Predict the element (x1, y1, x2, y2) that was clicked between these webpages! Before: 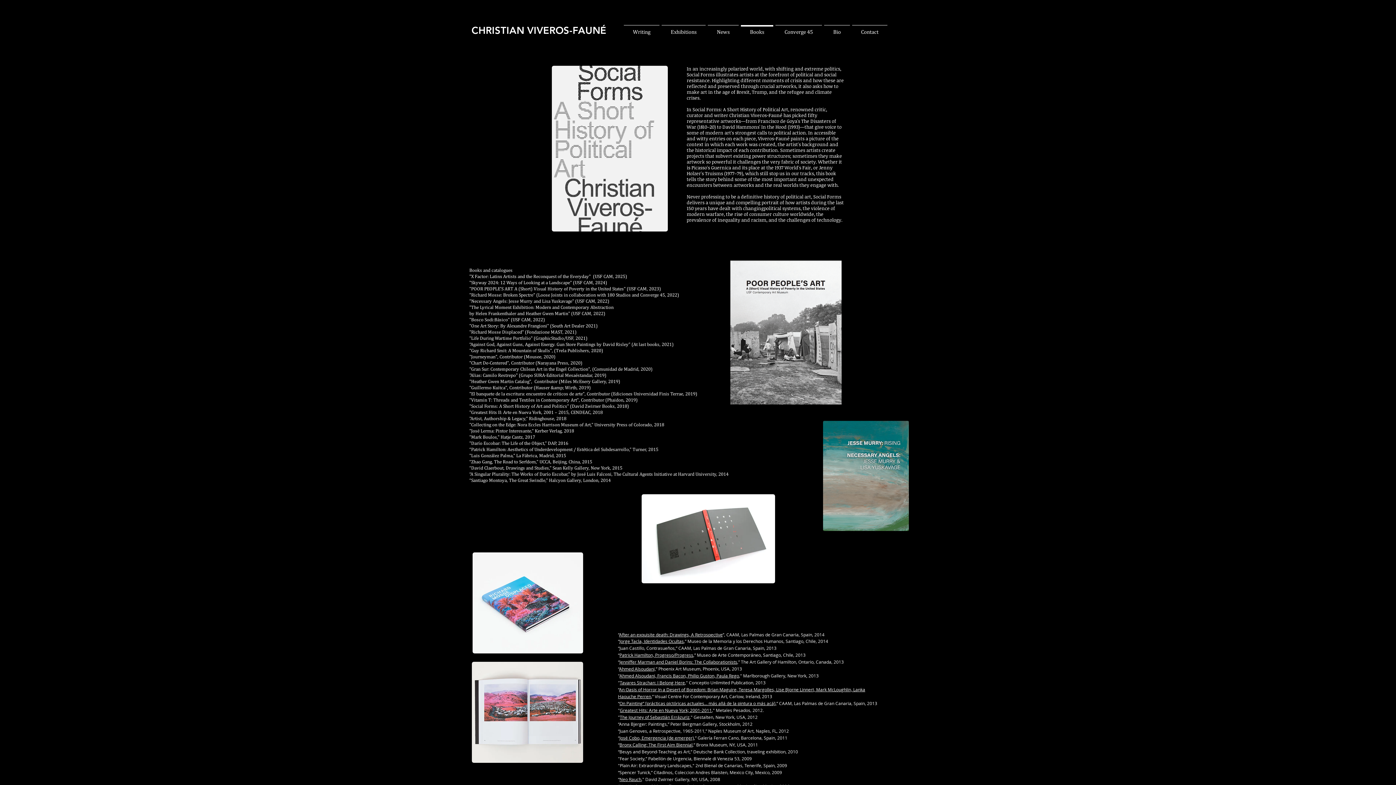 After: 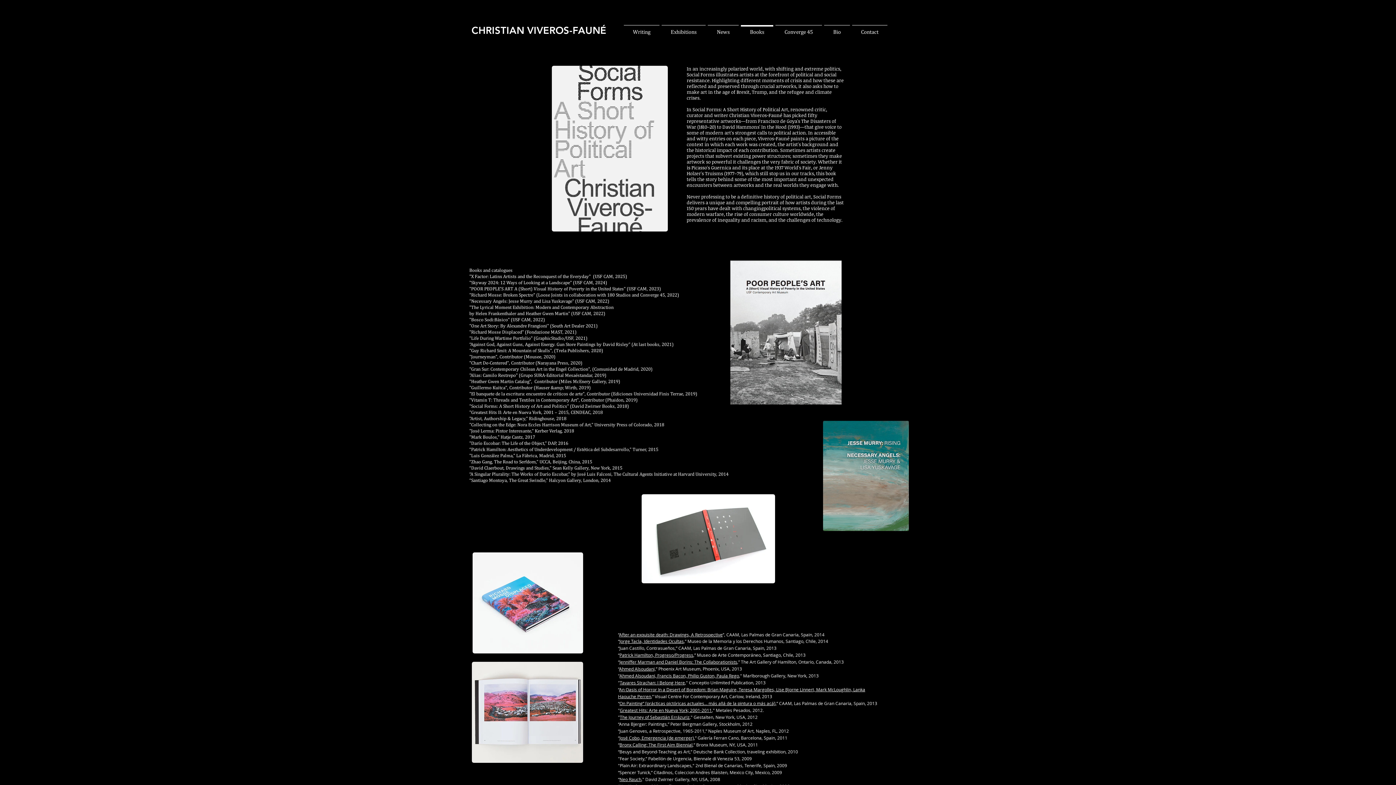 Action: label: Luis González Palma bbox: (471, 453, 512, 458)